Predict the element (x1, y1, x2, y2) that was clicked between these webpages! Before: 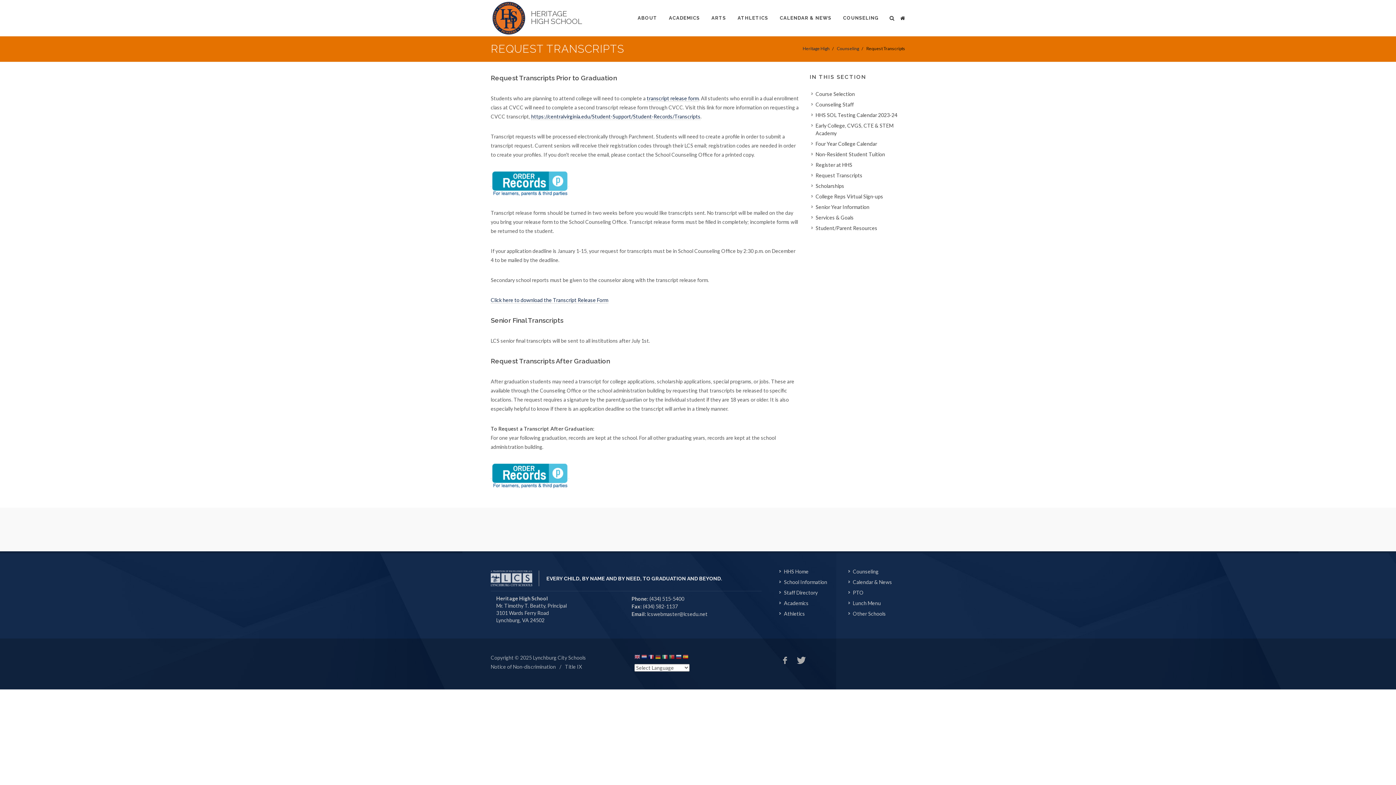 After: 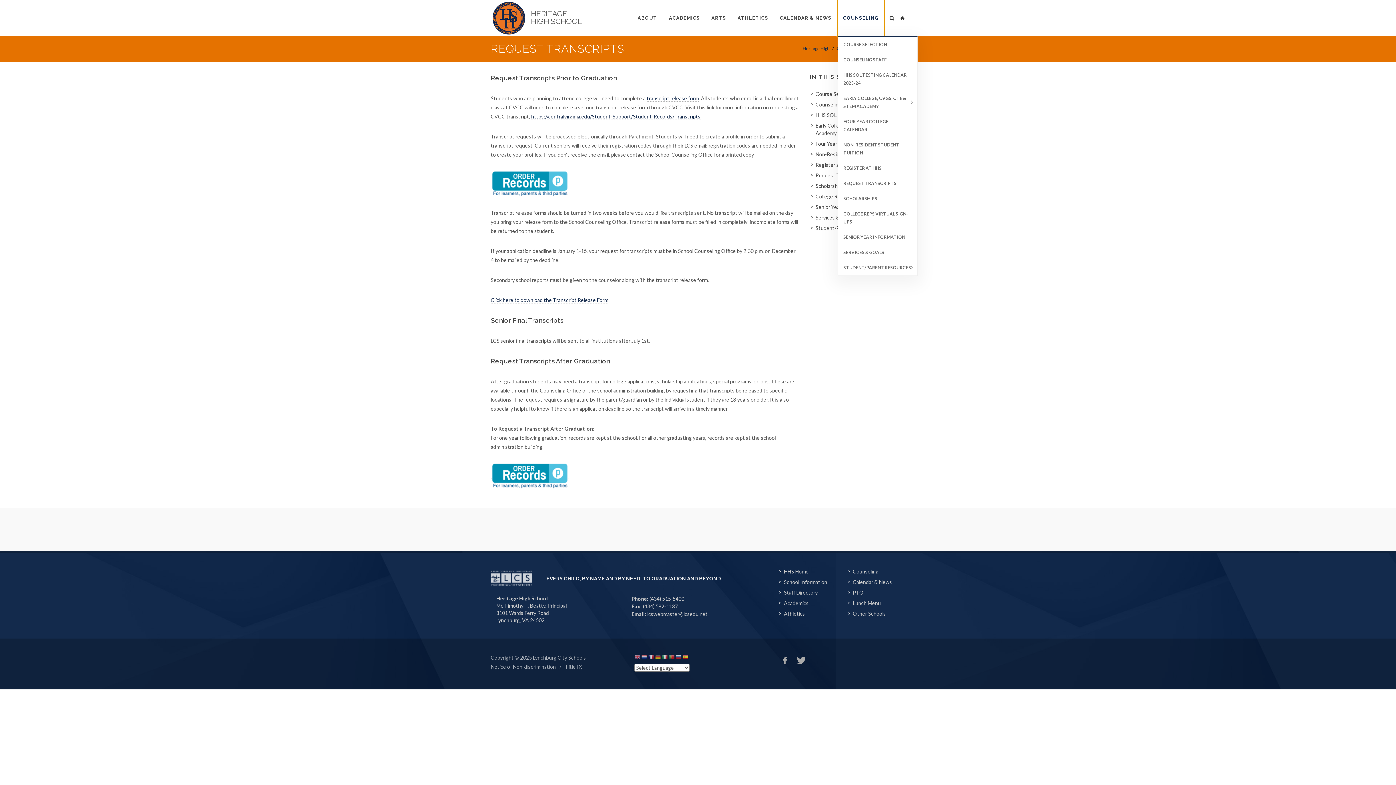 Action: bbox: (837, 0, 884, 36) label: COUNSELING